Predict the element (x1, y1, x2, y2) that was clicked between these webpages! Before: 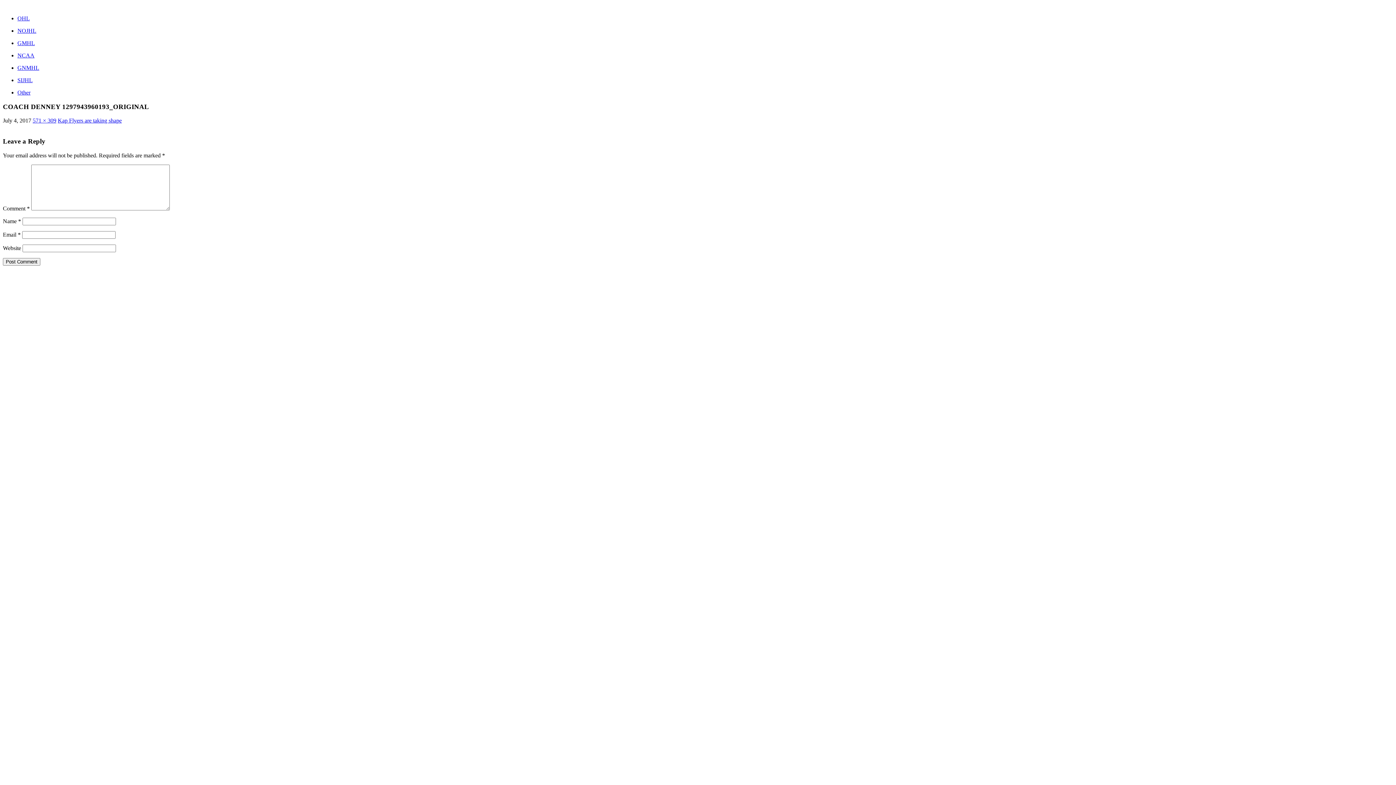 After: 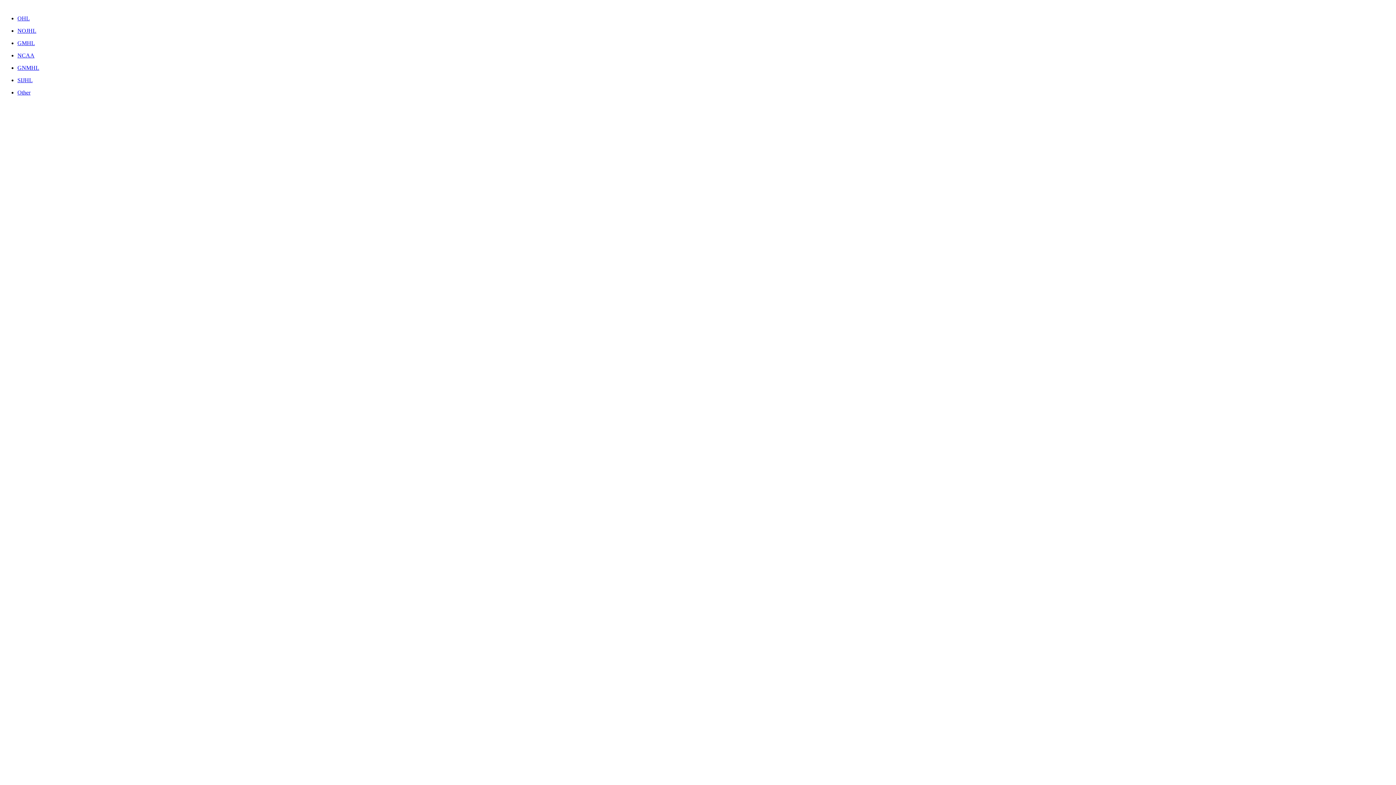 Action: bbox: (17, 77, 32, 83) label: SIJHL